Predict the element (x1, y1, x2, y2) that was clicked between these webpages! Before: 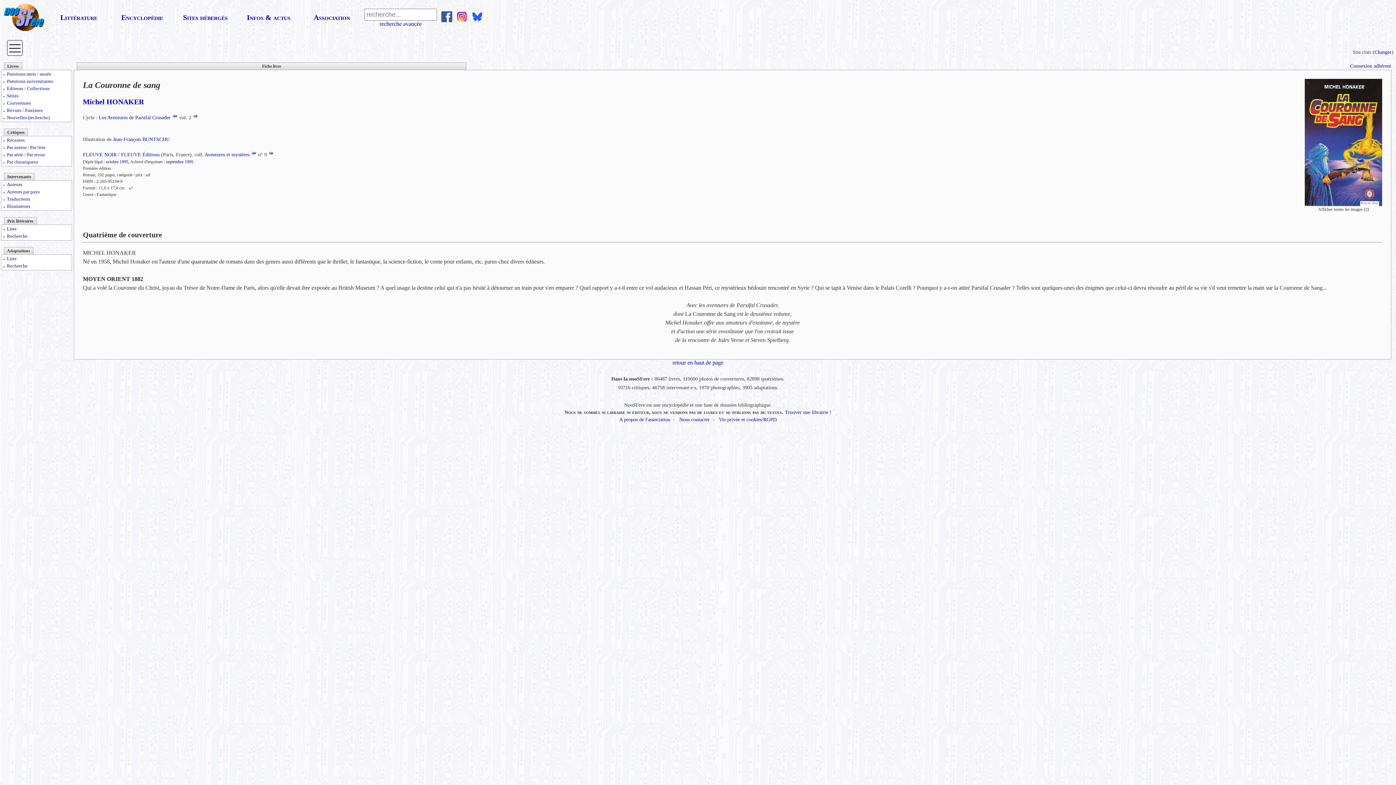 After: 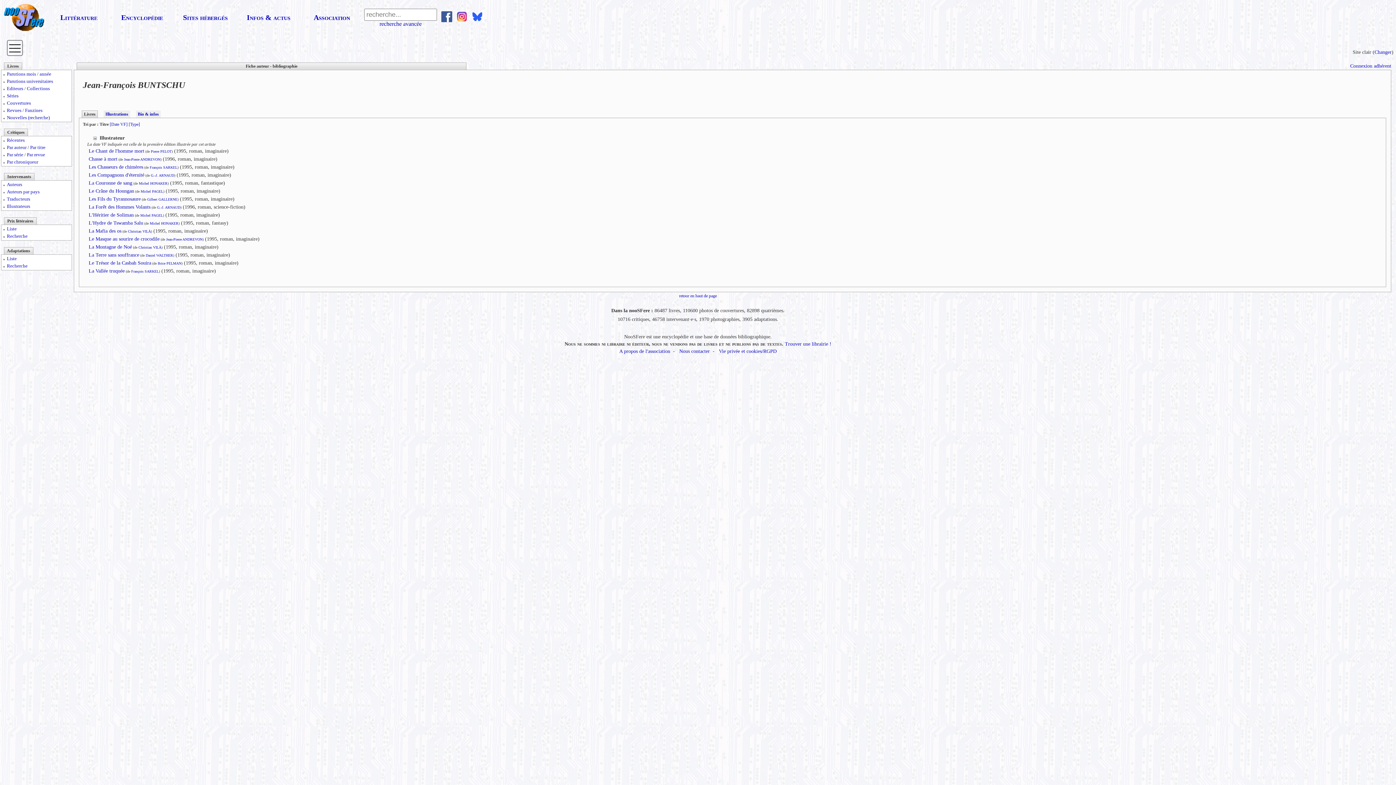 Action: label: Jean-François BUNTSCHU bbox: (113, 136, 169, 142)